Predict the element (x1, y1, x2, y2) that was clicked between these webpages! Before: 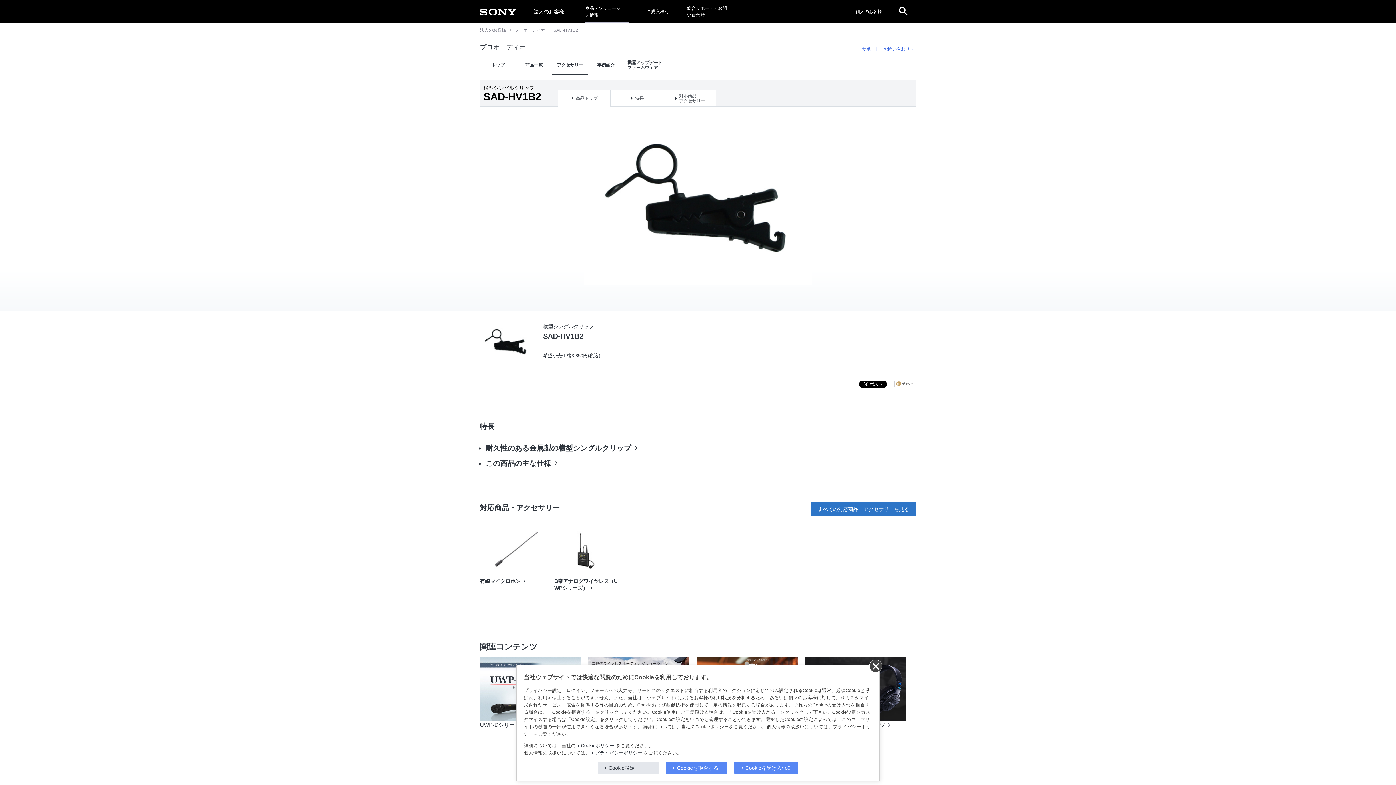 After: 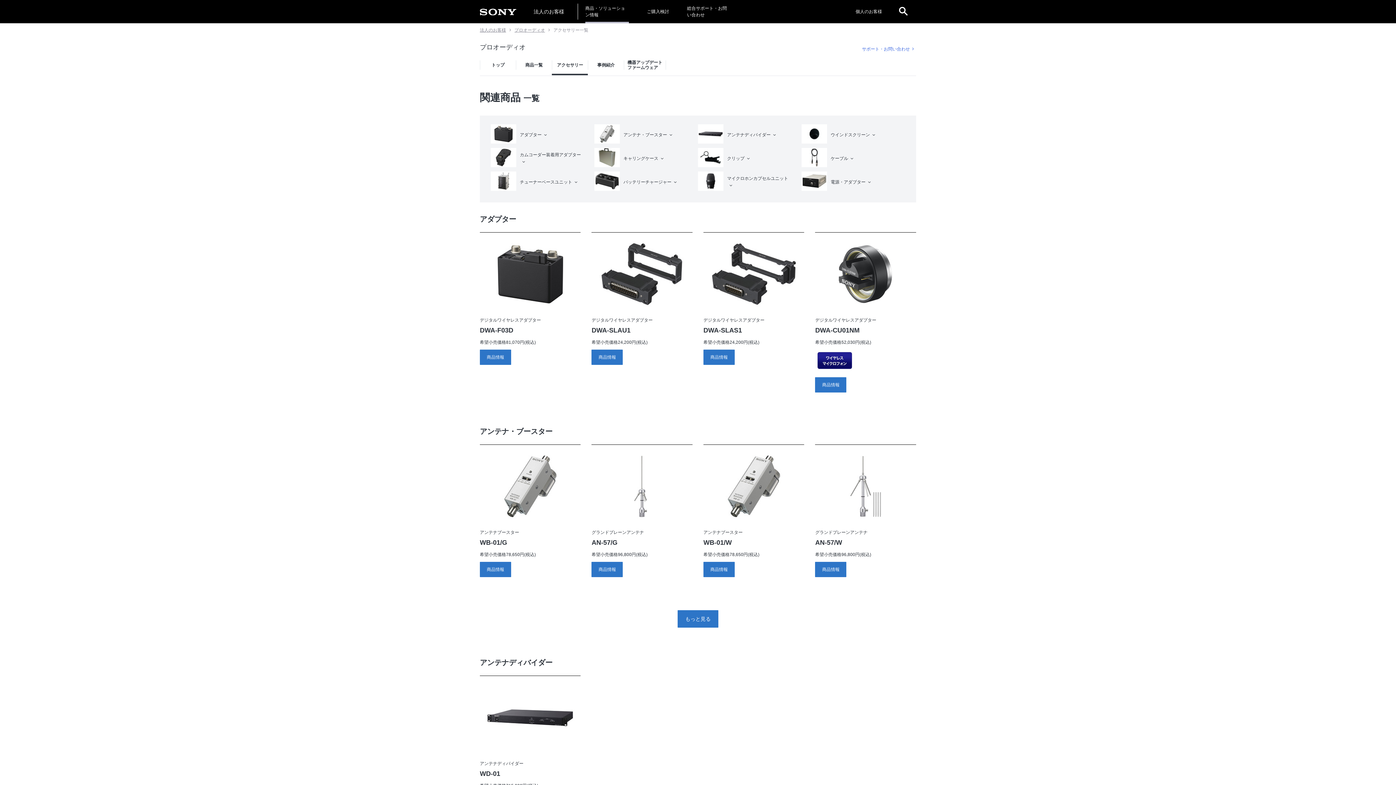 Action: label: アクセサリー bbox: (552, 51, 588, 78)